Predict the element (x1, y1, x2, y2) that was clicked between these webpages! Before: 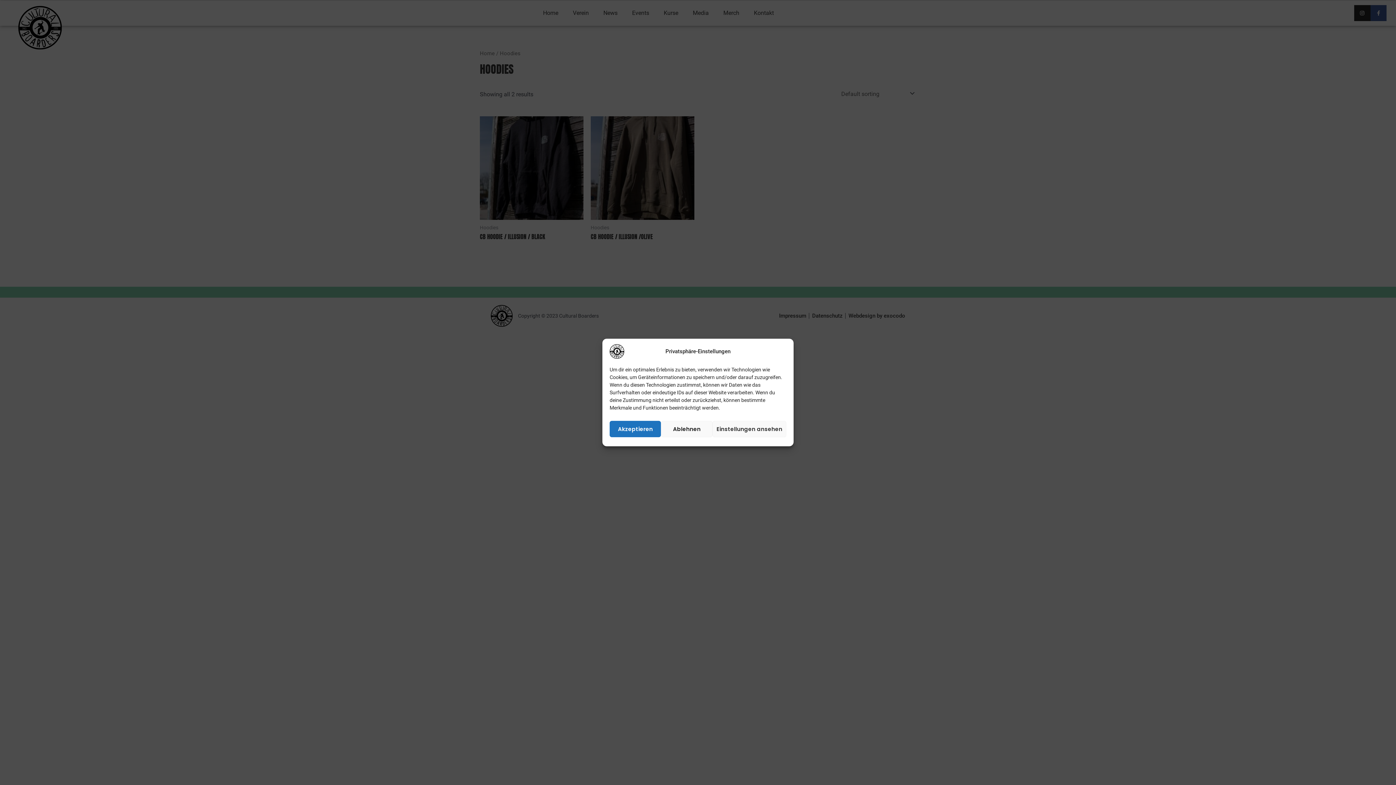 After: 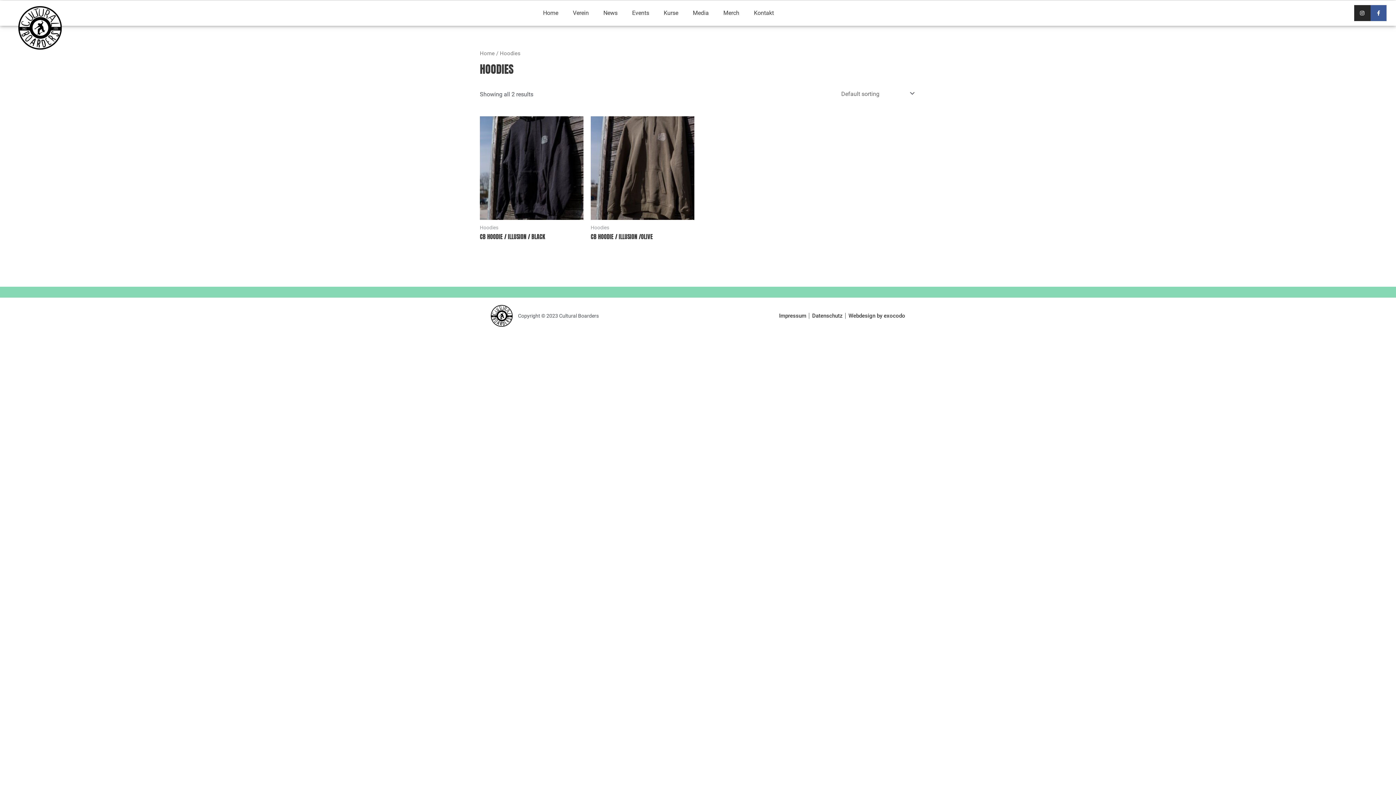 Action: bbox: (661, 421, 712, 437) label: Ablehnen